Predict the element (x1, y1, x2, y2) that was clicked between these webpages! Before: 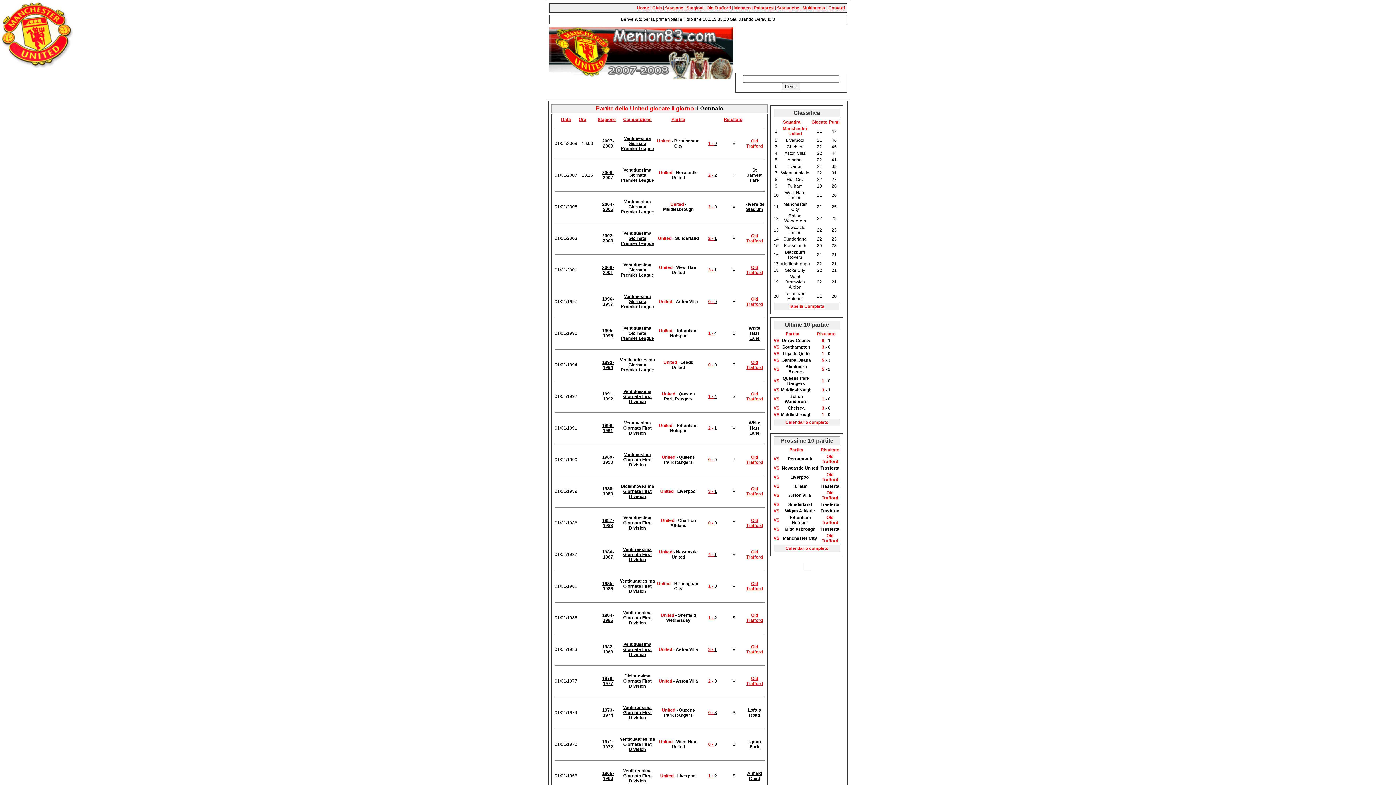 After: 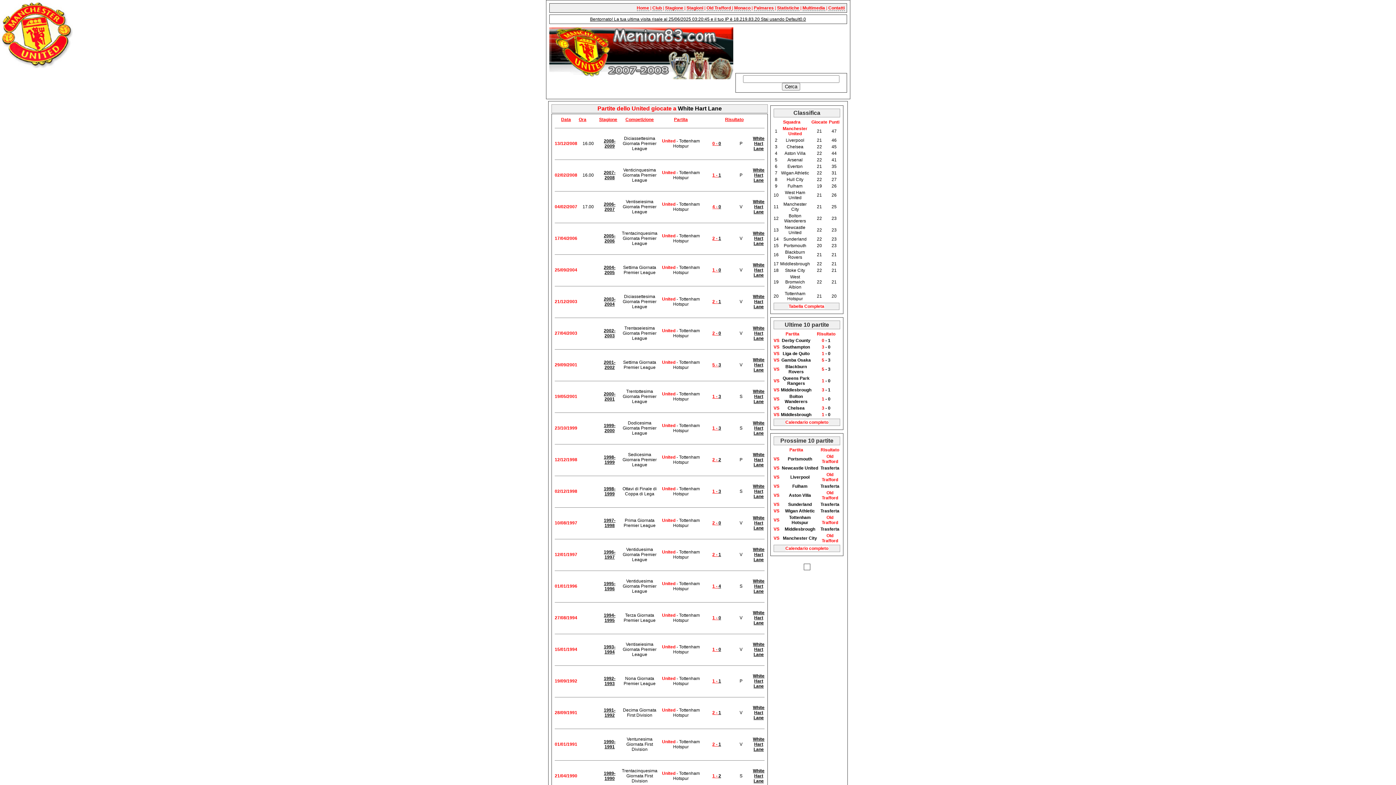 Action: bbox: (748, 420, 760, 436) label: White Hart Lane